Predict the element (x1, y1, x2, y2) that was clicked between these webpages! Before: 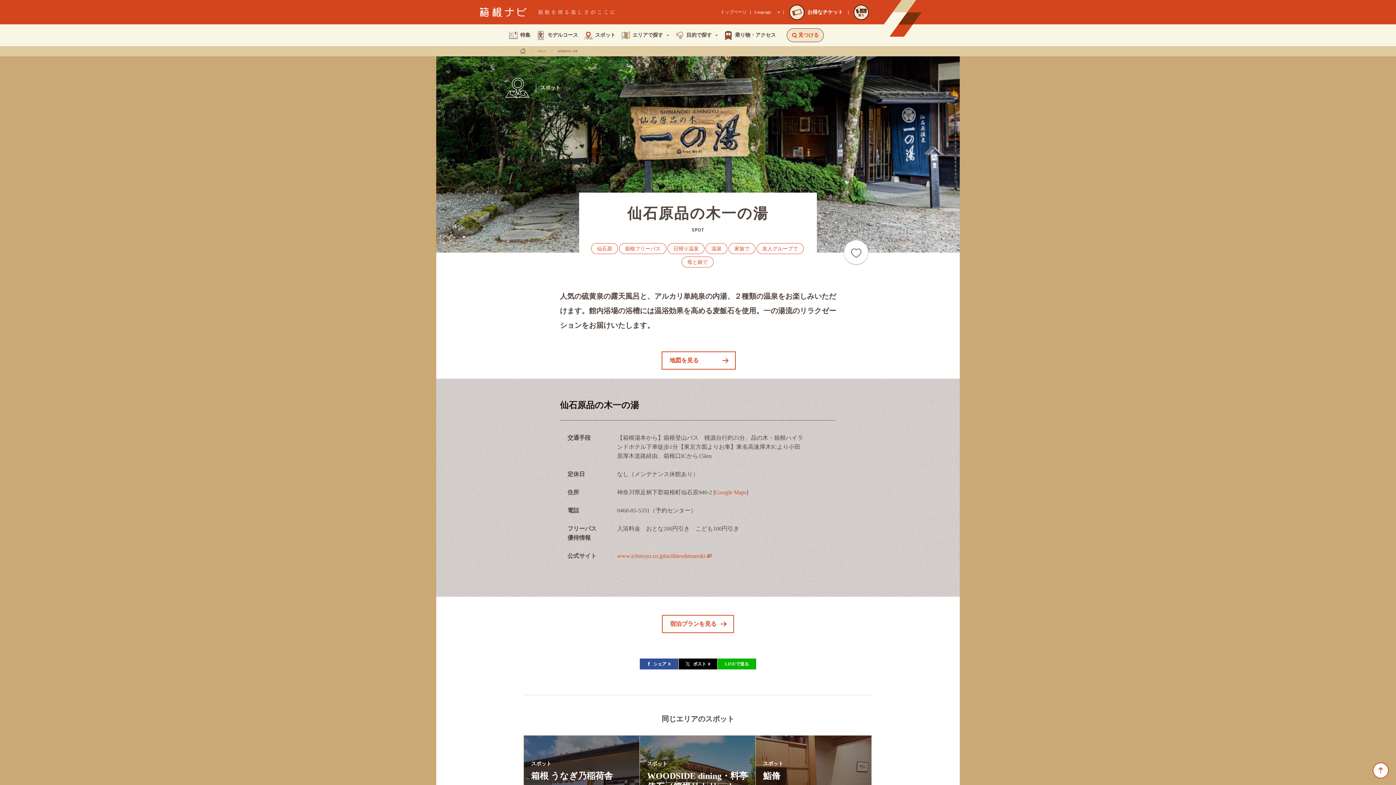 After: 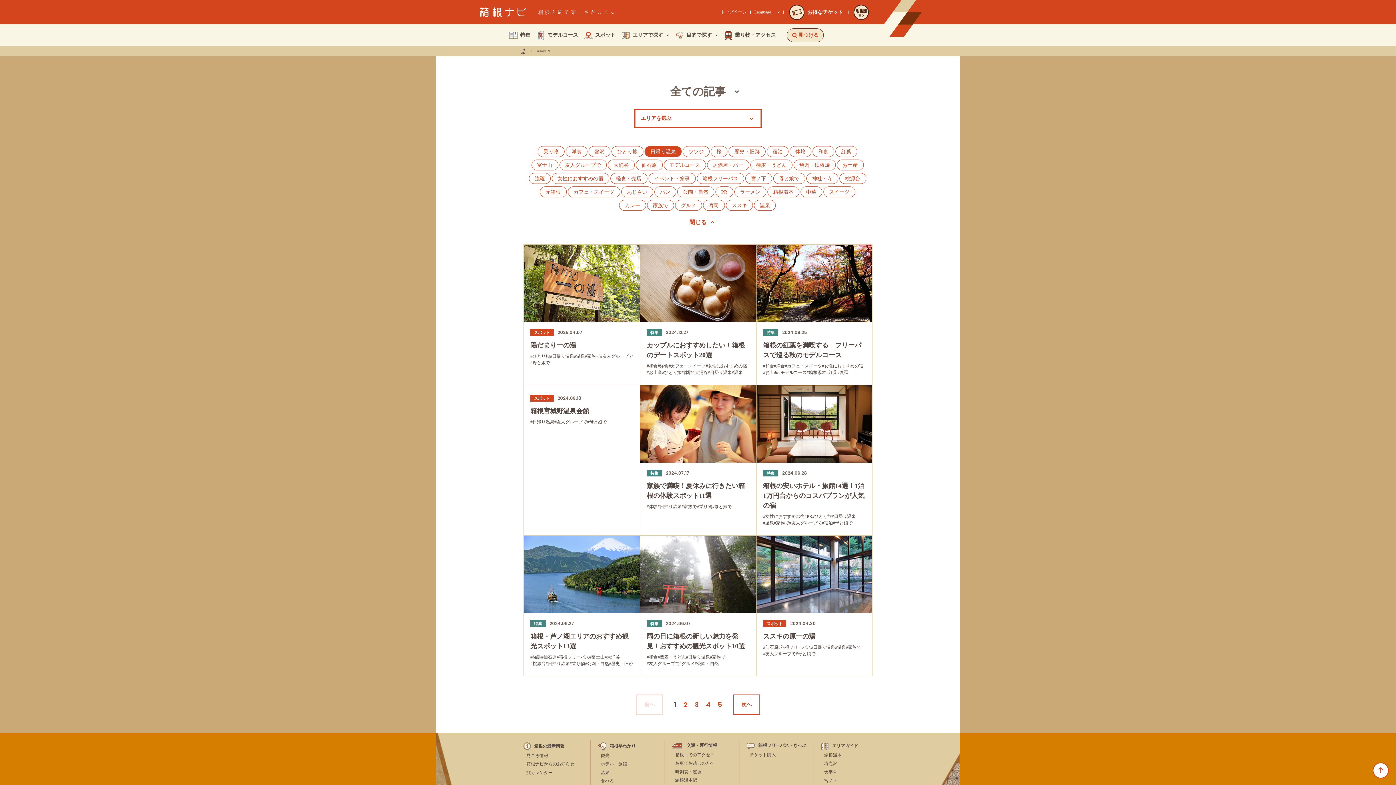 Action: bbox: (667, 243, 704, 254) label: 日帰り温泉